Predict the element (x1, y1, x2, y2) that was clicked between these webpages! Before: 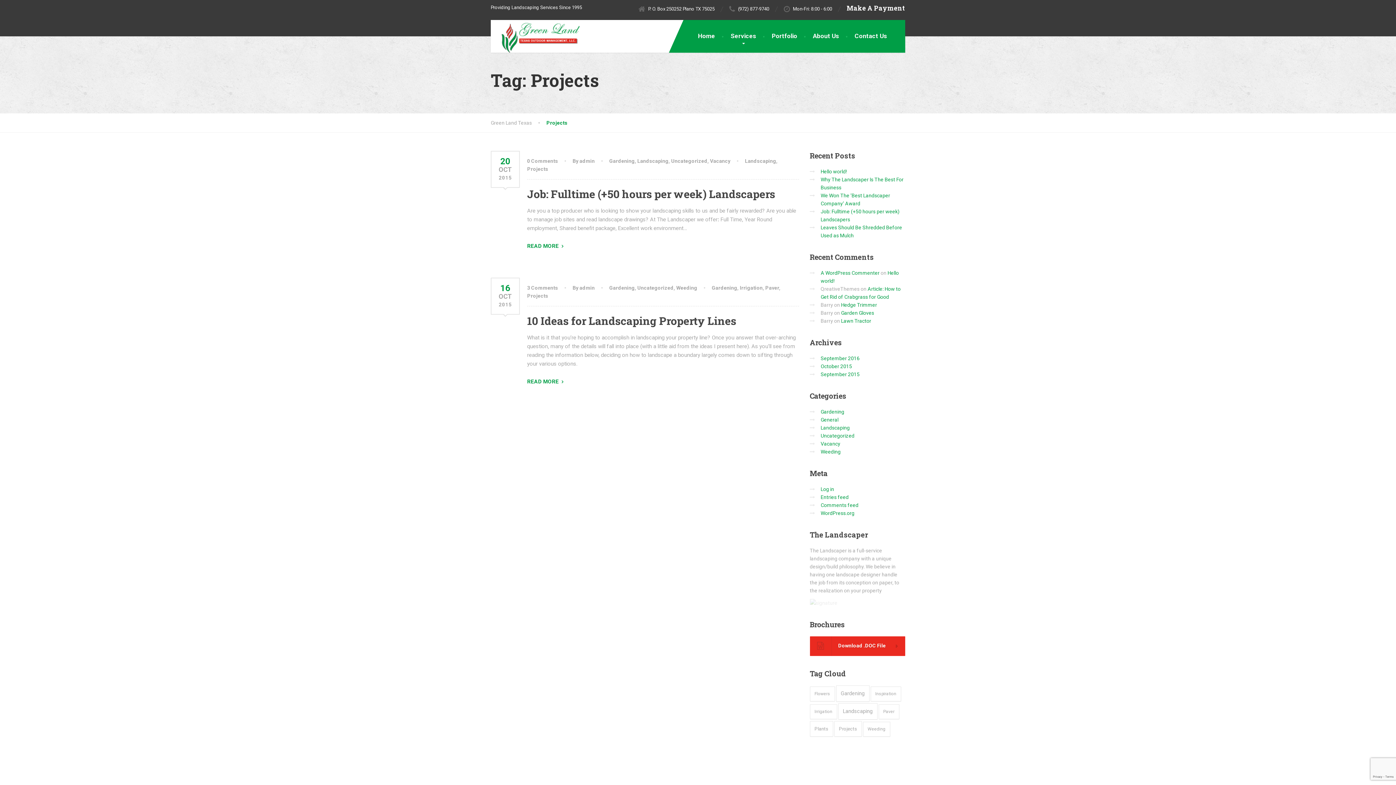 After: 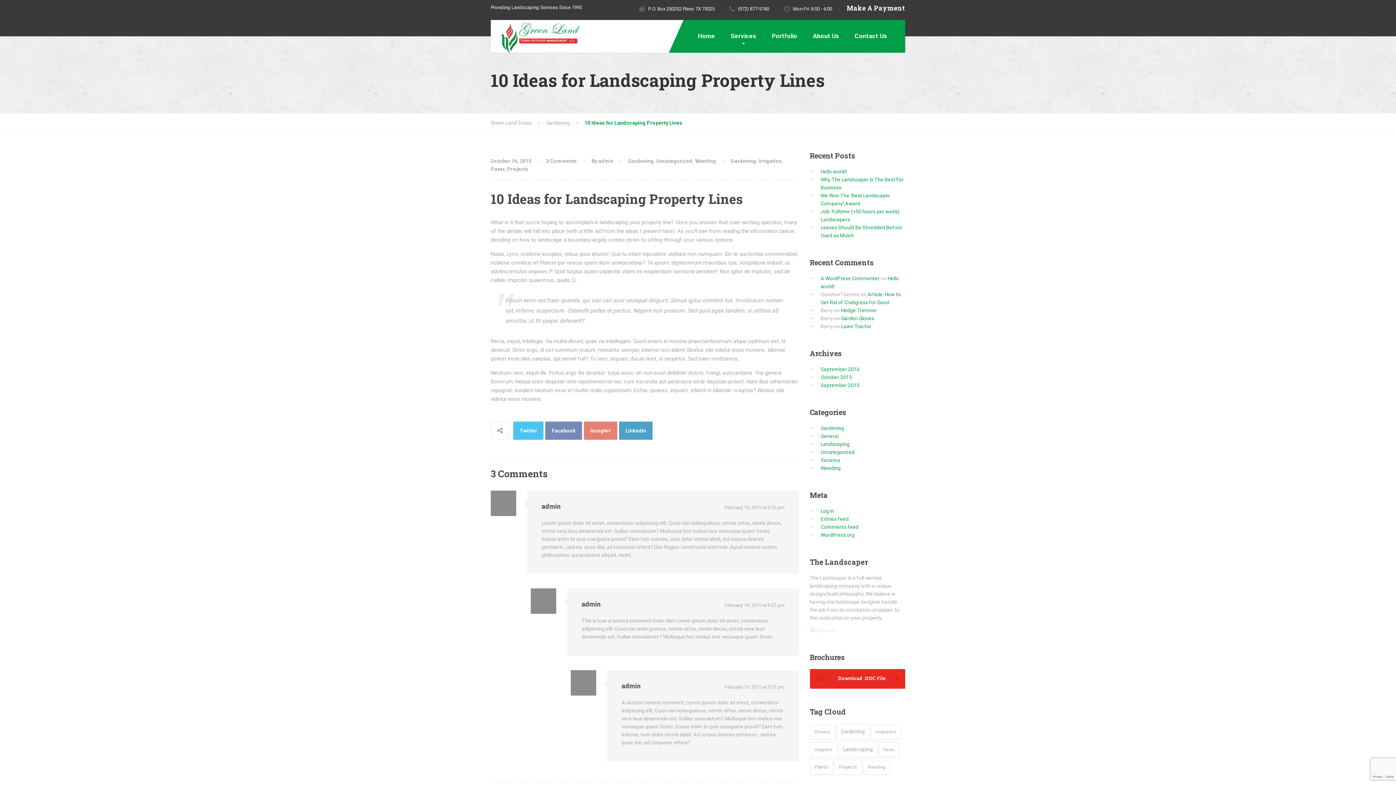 Action: label: READ MORE bbox: (527, 377, 558, 386)